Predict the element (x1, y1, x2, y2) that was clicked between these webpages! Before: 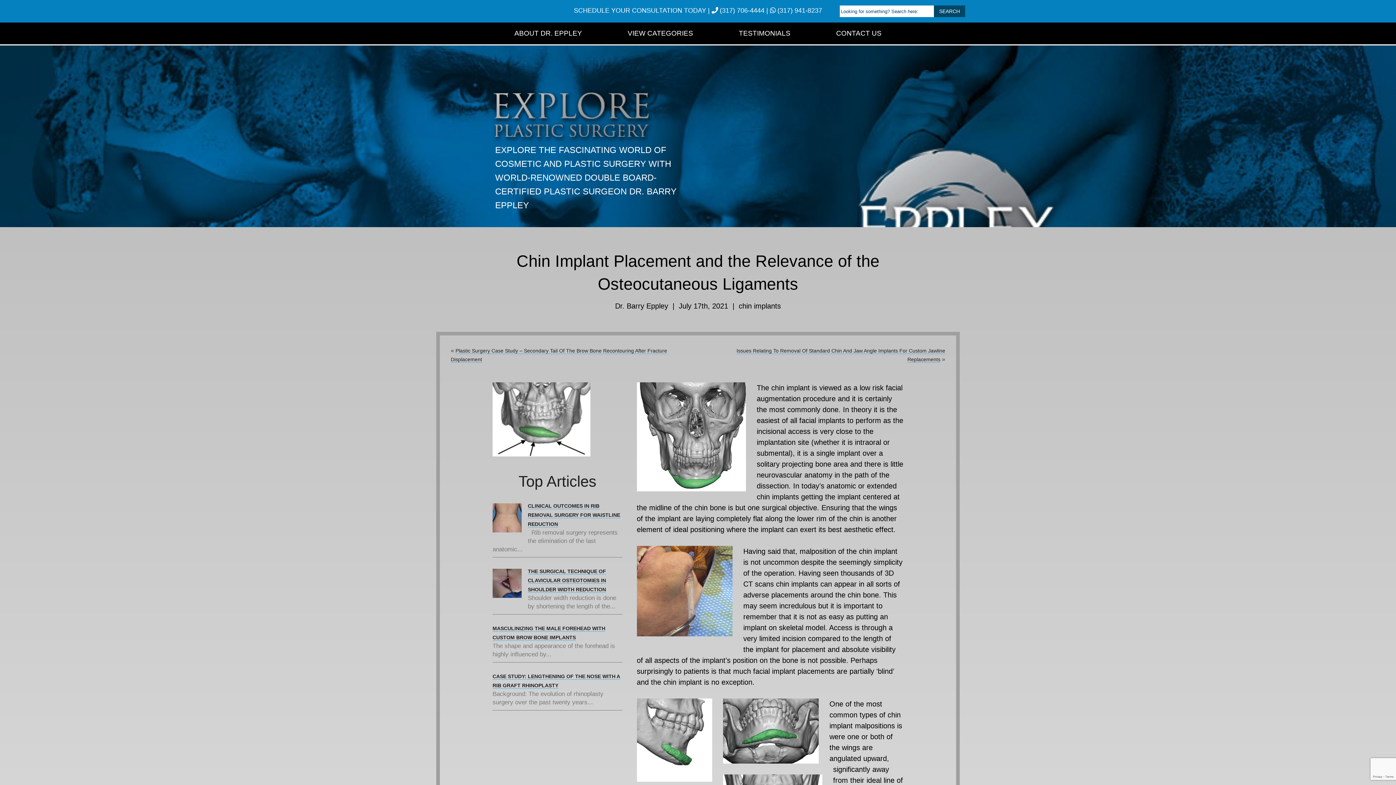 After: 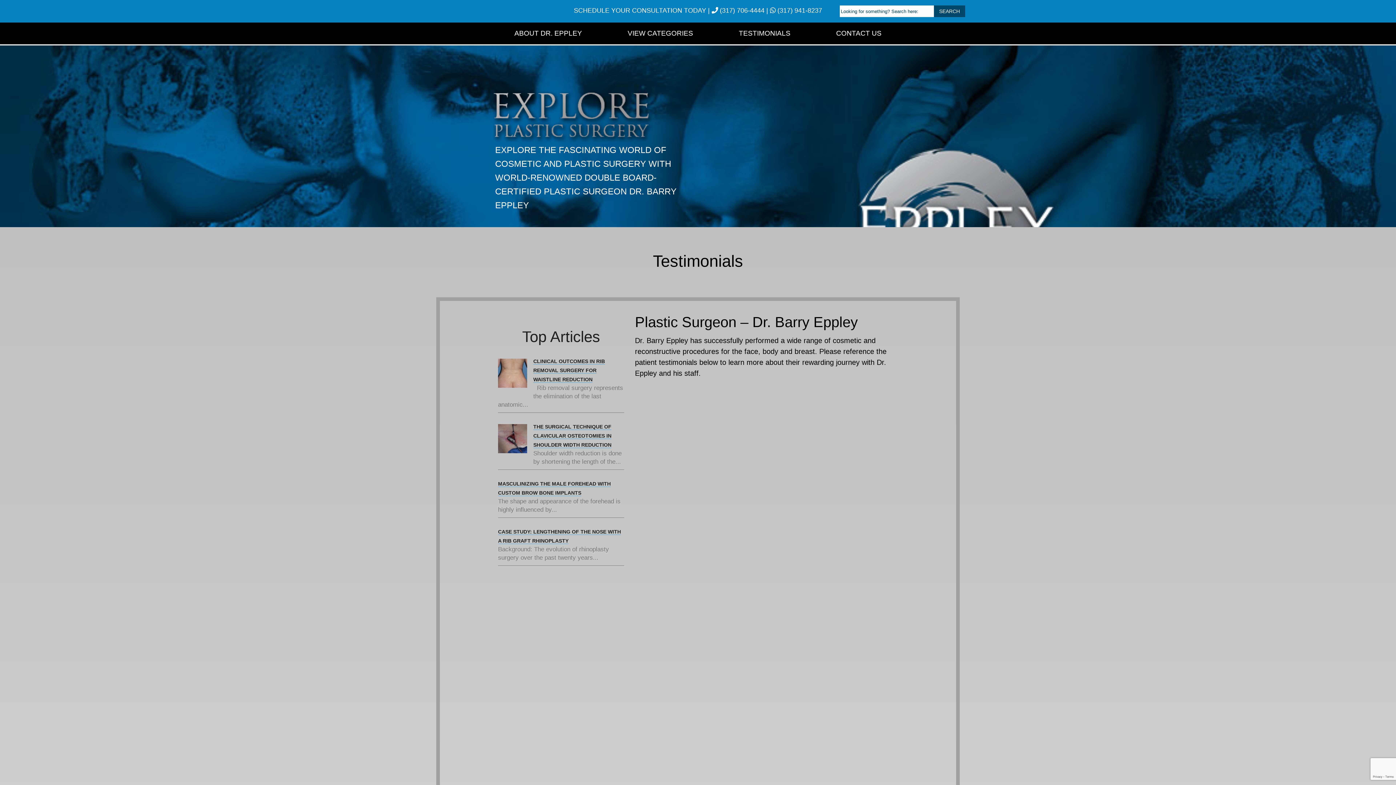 Action: bbox: (731, 28, 797, 38) label: TESTIMONIALS